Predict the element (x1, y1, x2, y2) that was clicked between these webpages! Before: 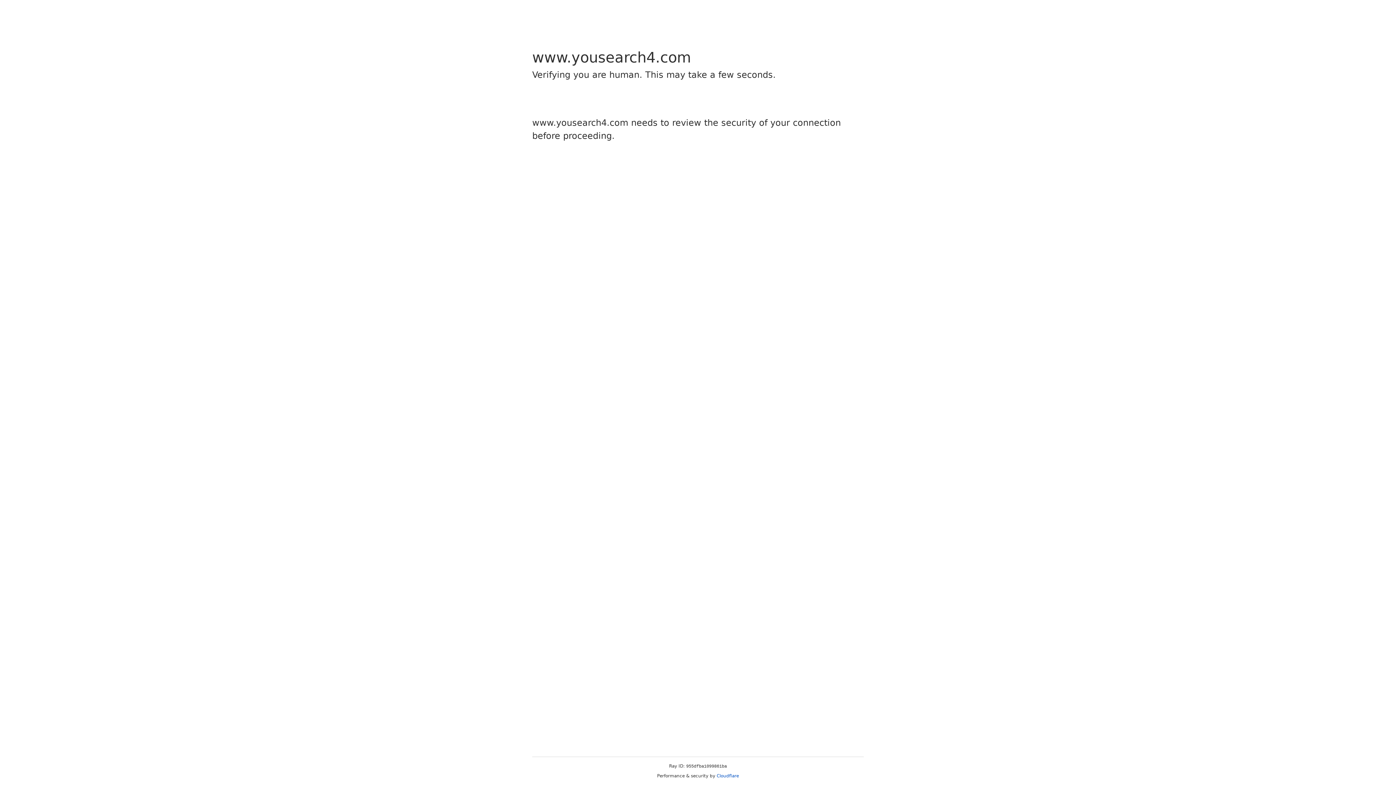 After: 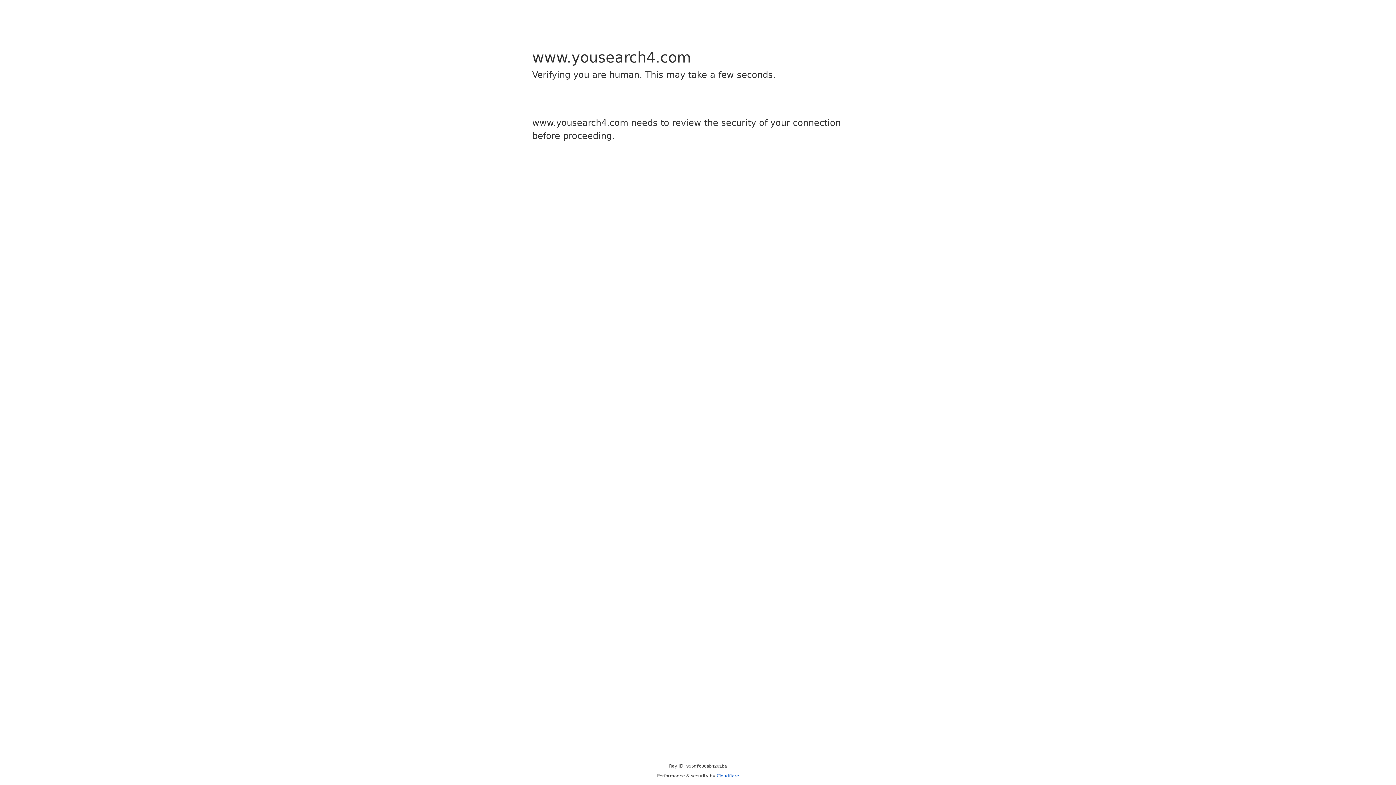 Action: label: Cloudflare bbox: (716, 773, 739, 778)